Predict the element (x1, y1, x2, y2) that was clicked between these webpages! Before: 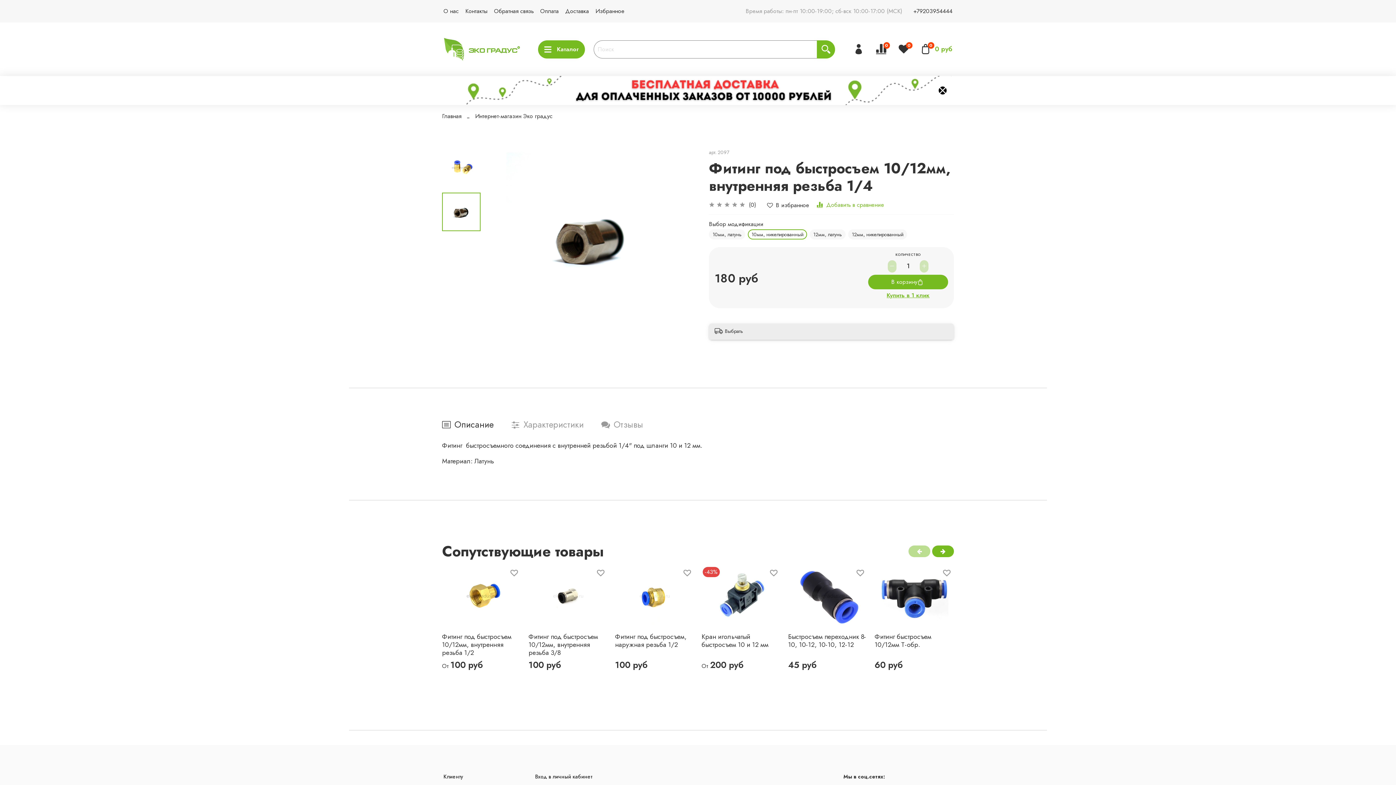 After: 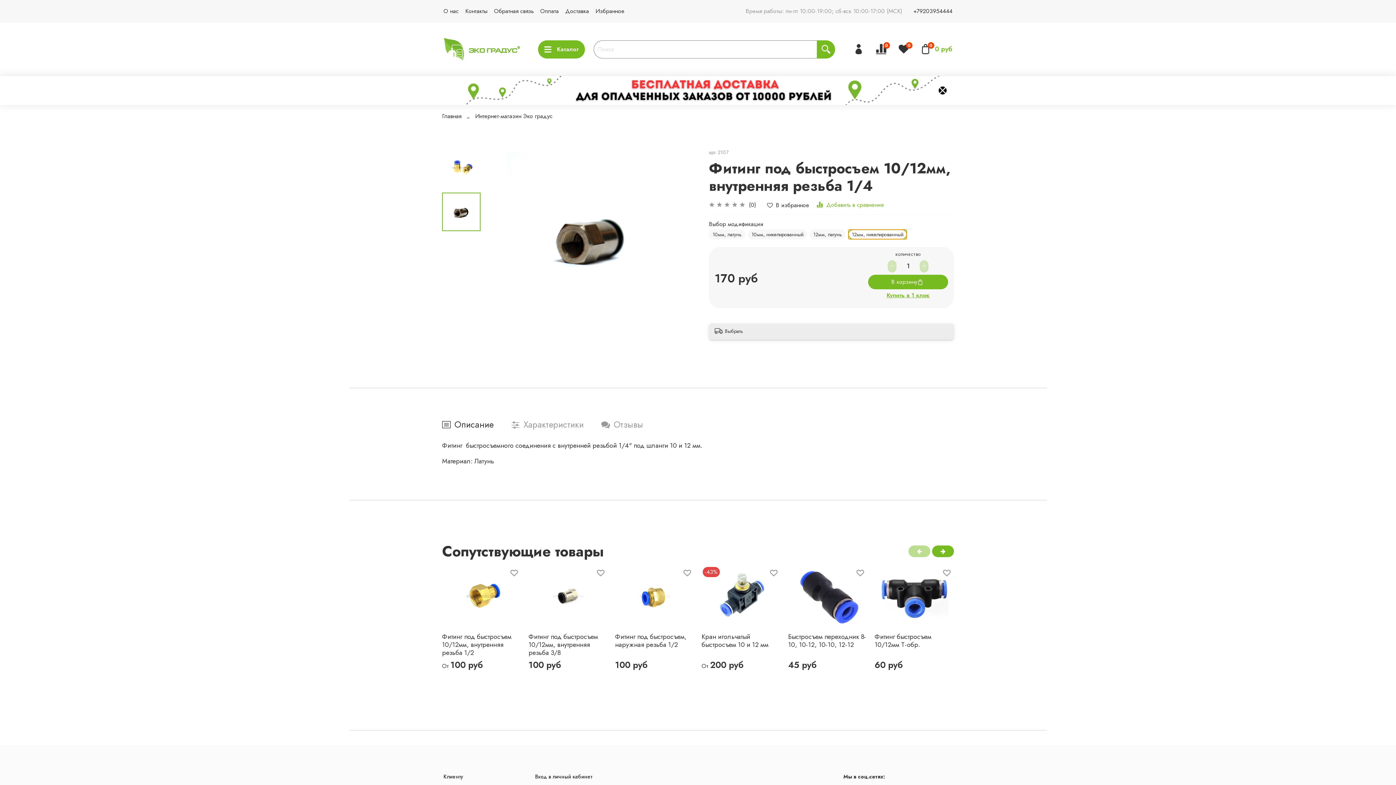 Action: bbox: (848, 229, 907, 239) label: 12мм, никелированный